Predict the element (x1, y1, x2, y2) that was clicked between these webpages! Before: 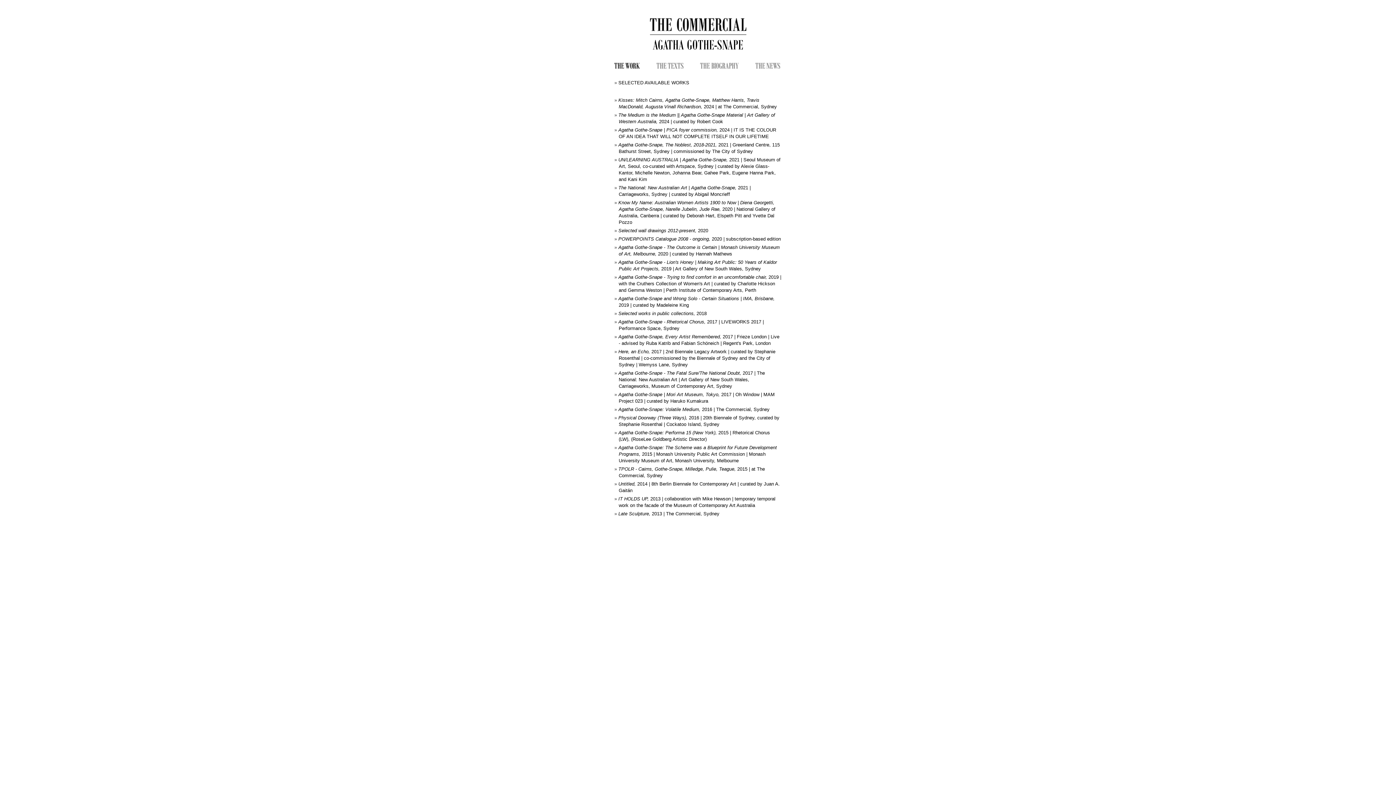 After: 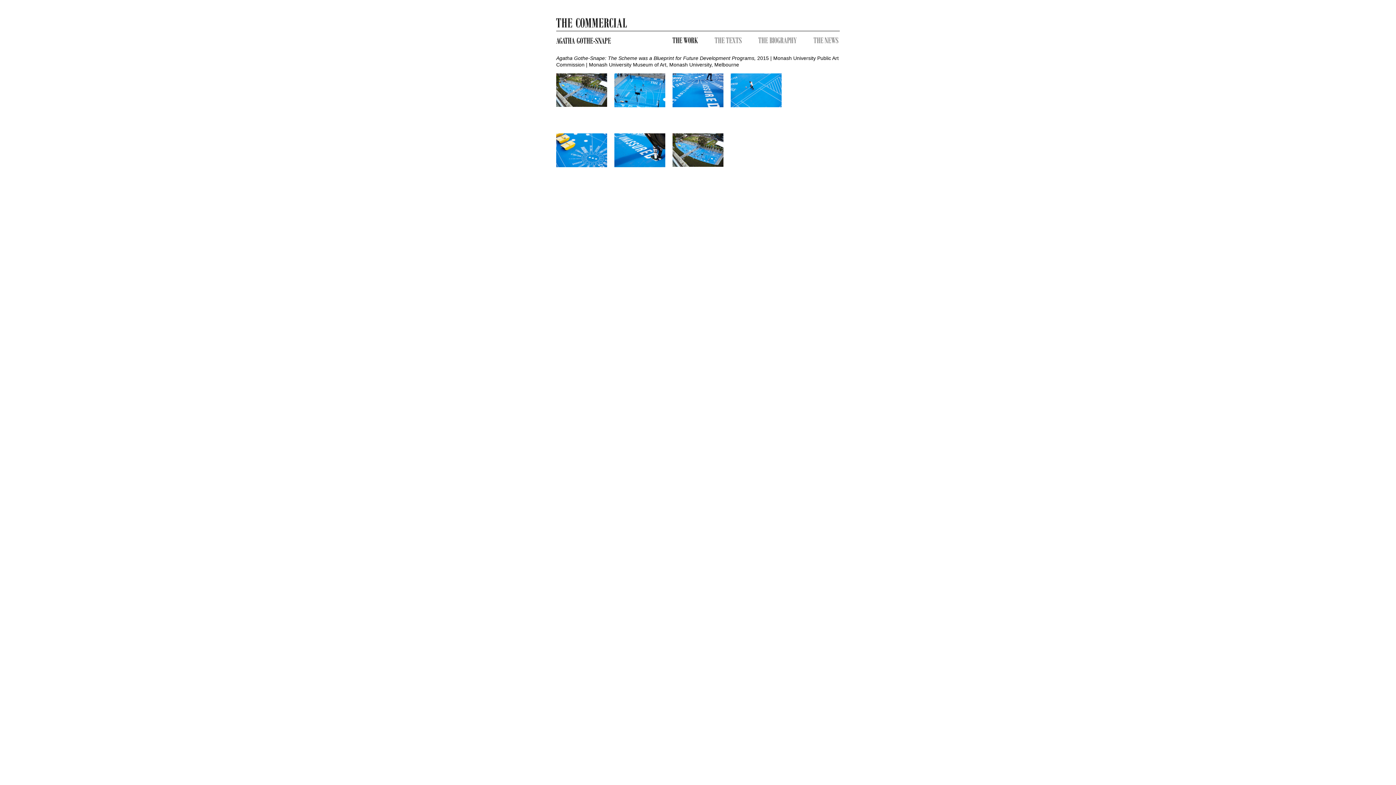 Action: label: Agatha Gothe-Snape: The Scheme was a Blueprint for Future Development Programs, 2015 | Monash University Public Art Commission | Monash University Museum of Art, Monash University, Melbourne bbox: (618, 445, 777, 463)